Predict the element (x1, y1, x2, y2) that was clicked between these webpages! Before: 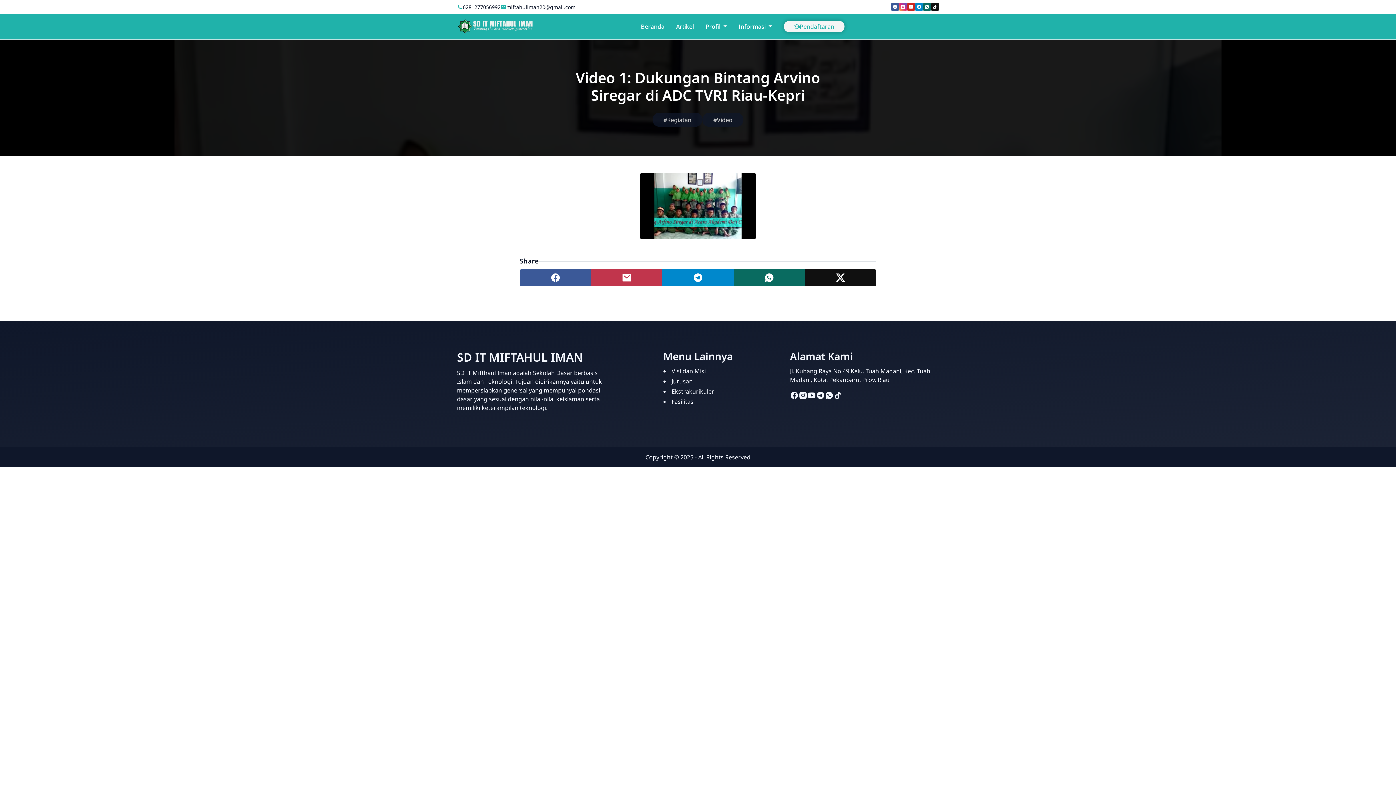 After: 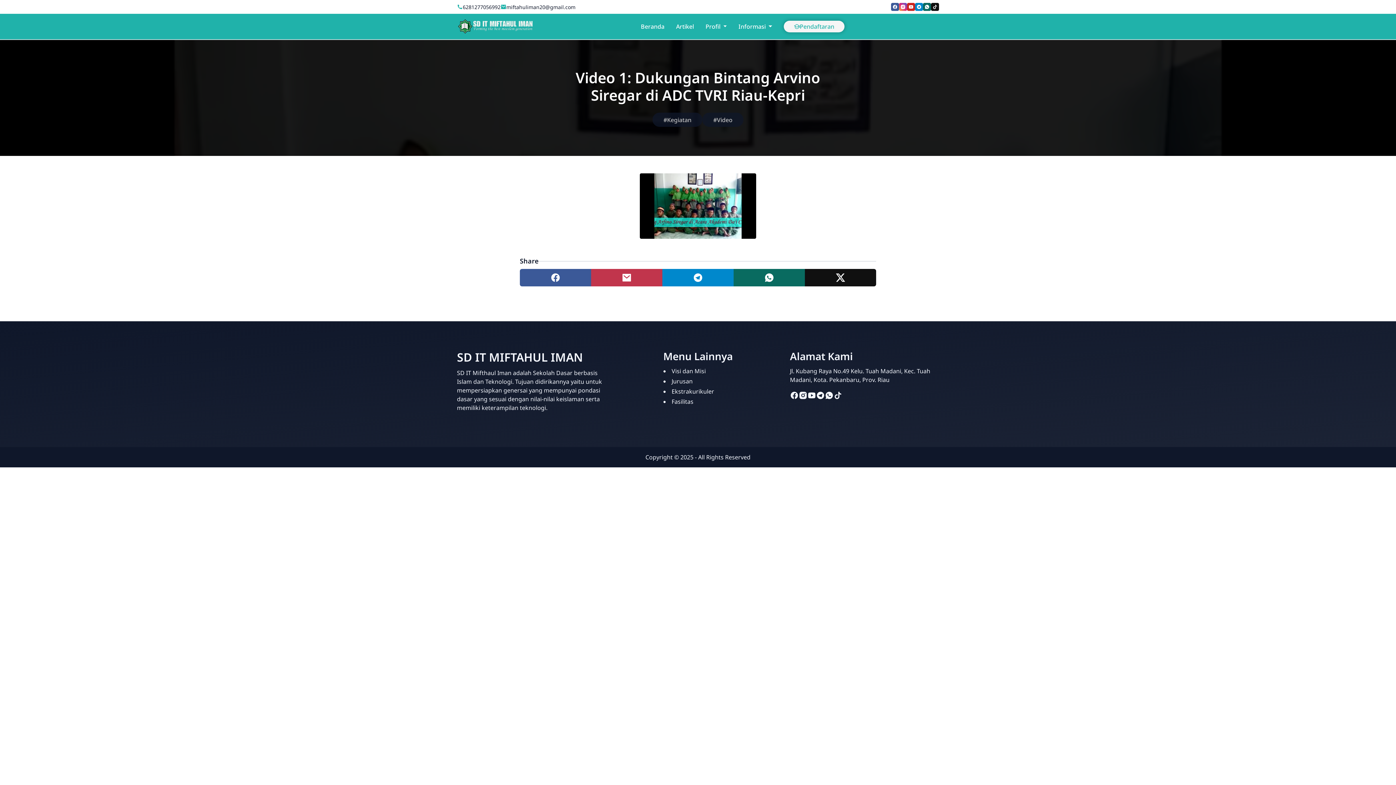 Action: label: Share to facebook bbox: (520, 269, 591, 286)